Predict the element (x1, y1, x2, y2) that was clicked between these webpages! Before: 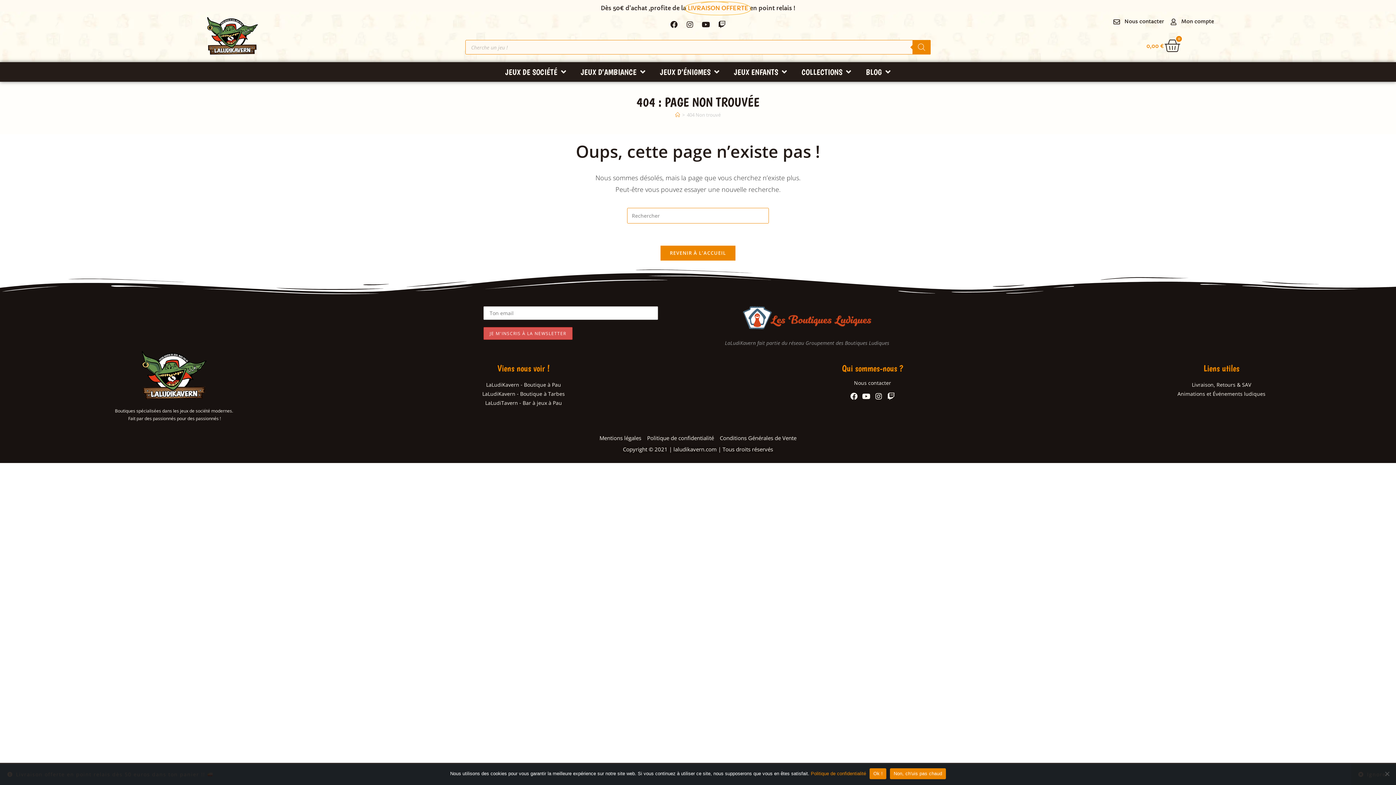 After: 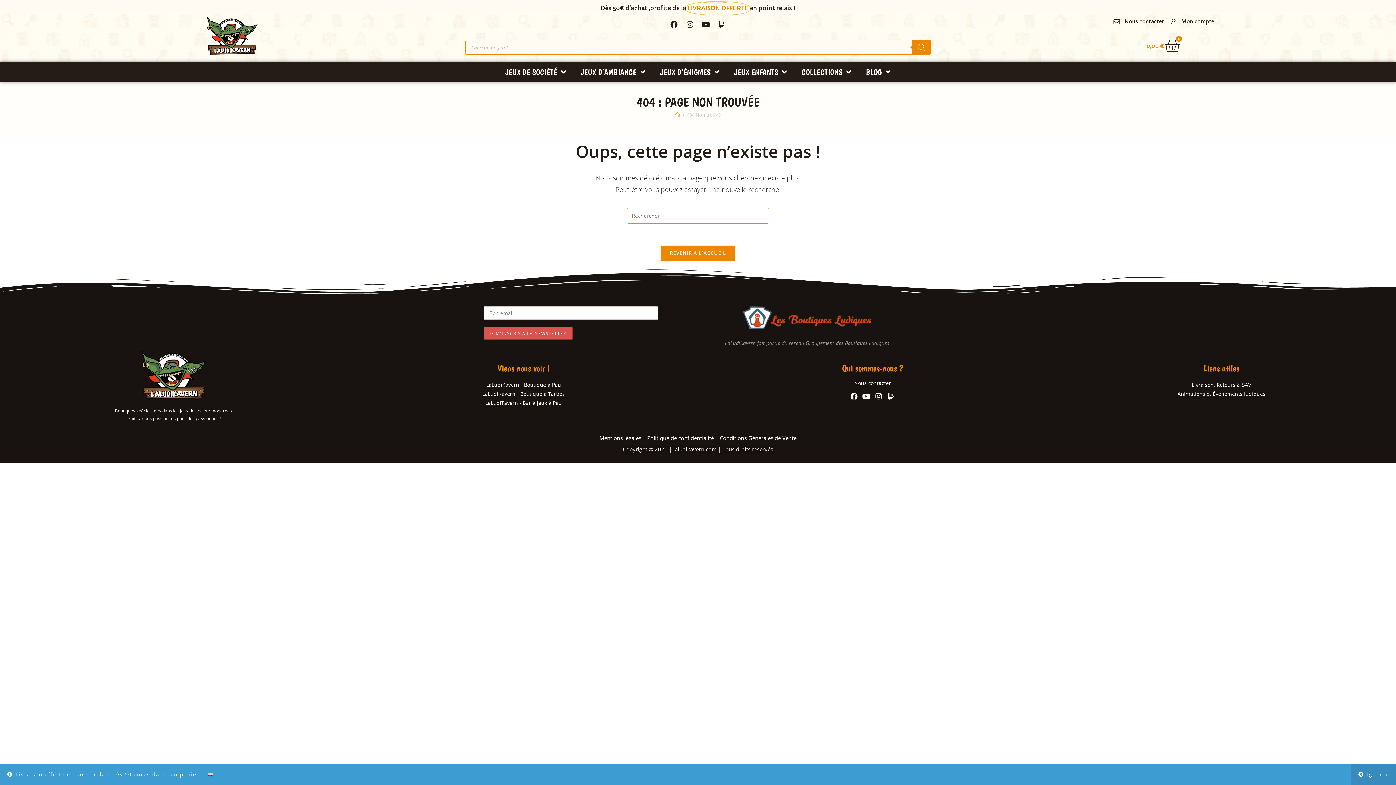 Action: label: JEUX D’ÉNIGMES bbox: (652, 62, 726, 81)